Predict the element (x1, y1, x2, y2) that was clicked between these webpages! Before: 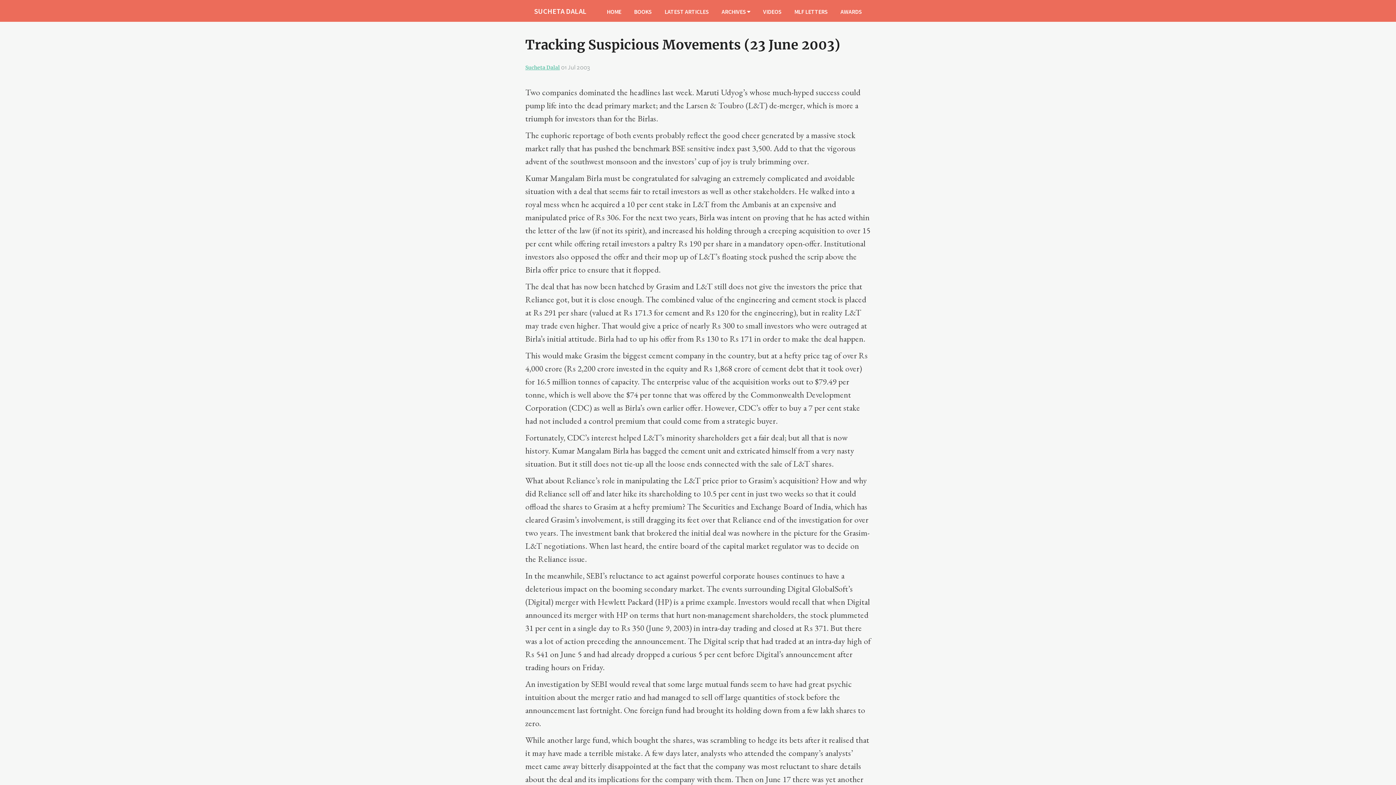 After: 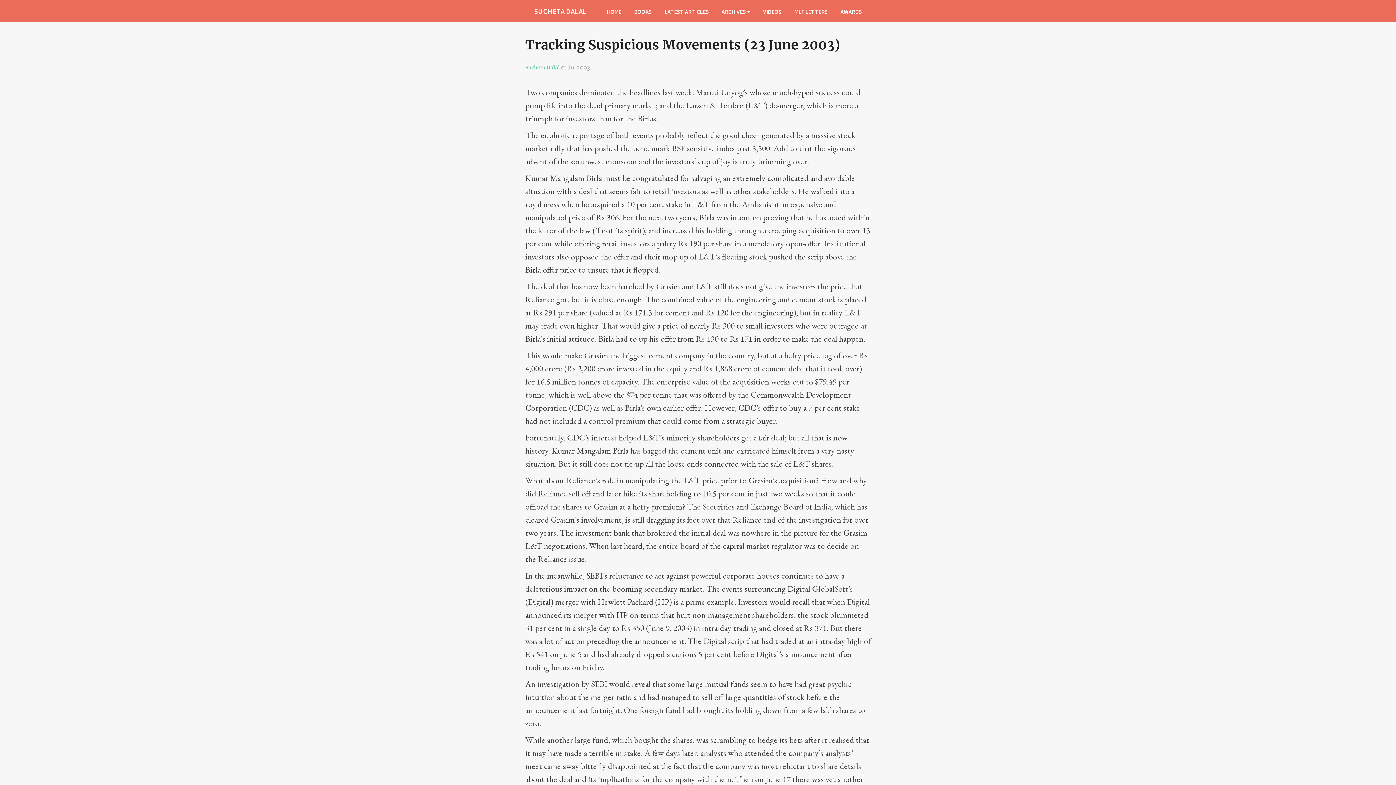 Action: label: HOME bbox: (601, 1, 627, 21)